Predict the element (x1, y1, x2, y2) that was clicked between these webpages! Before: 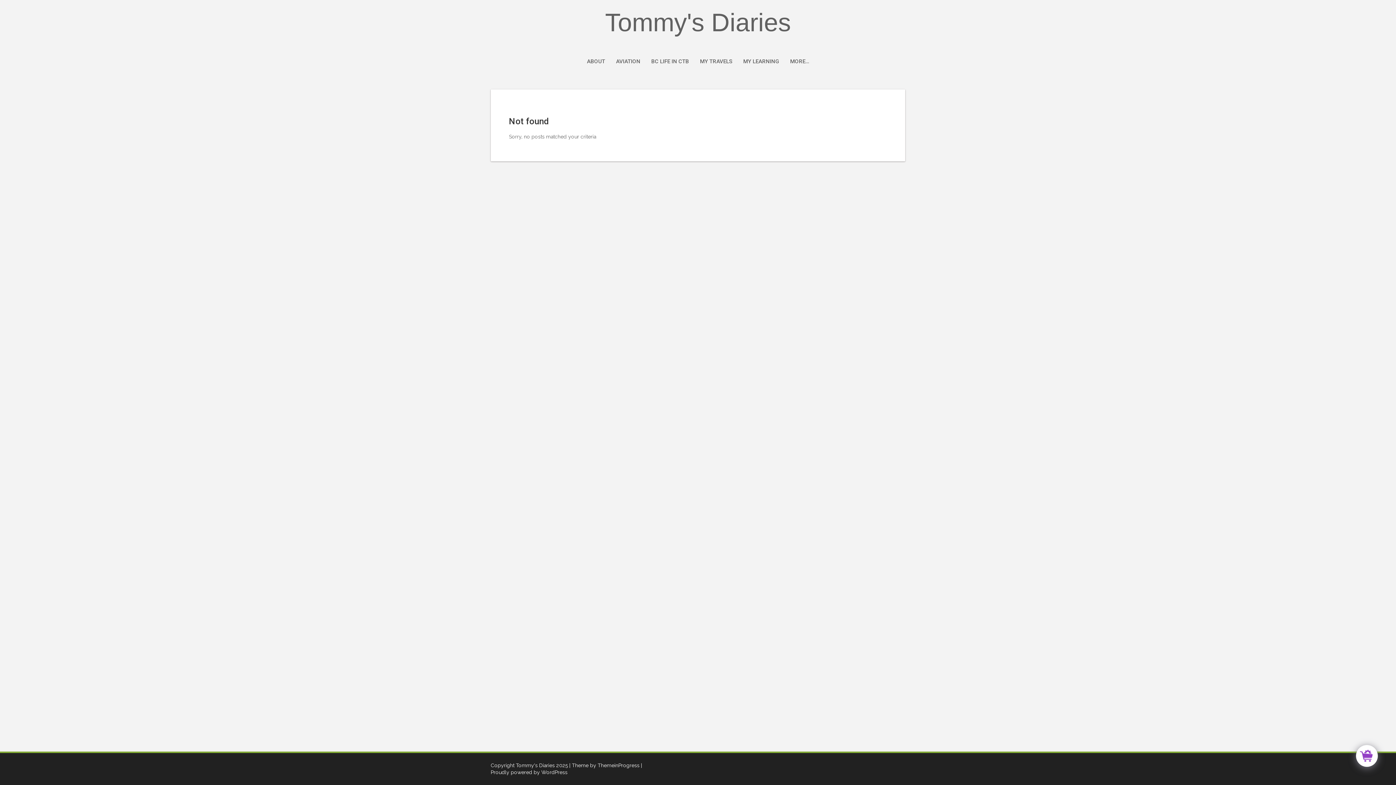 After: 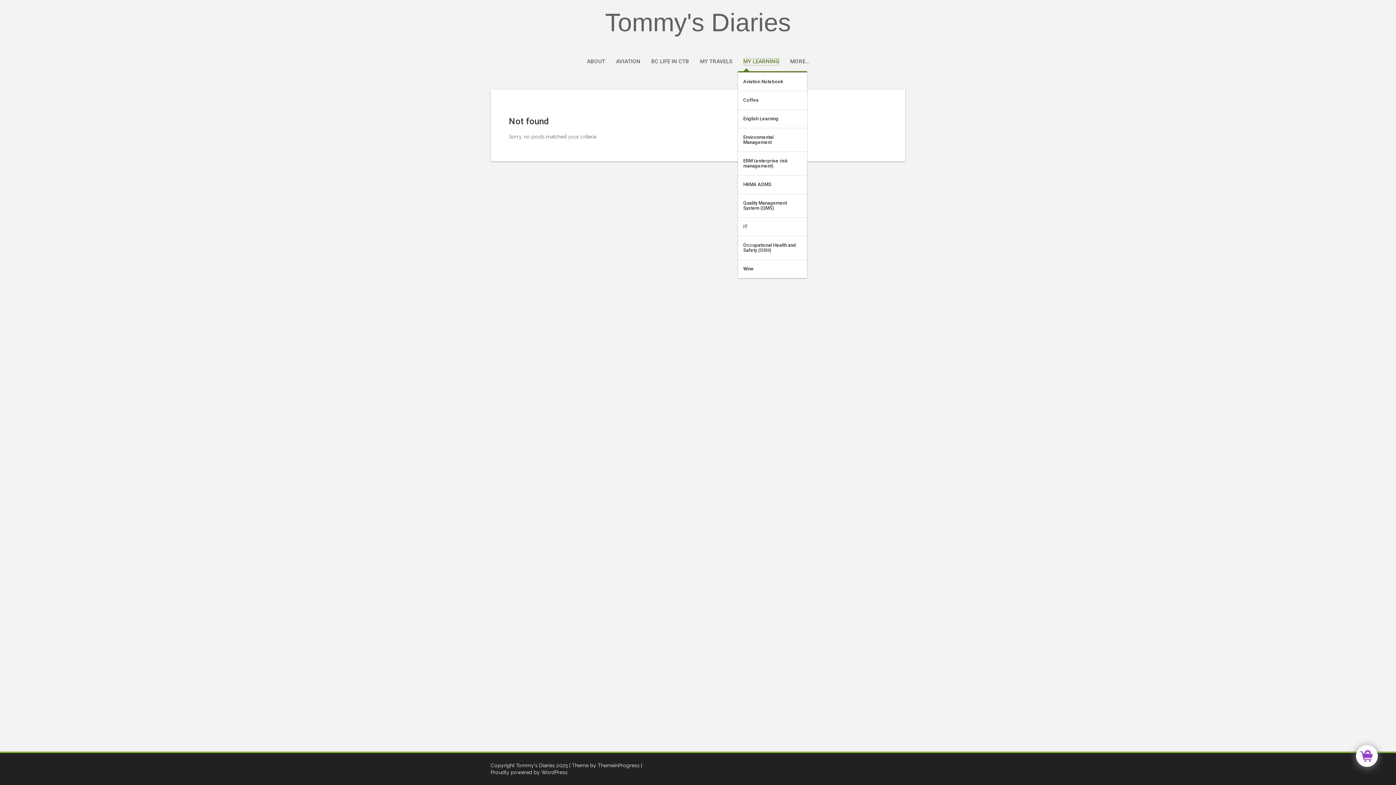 Action: label: MY LEARNING bbox: (743, 57, 779, 65)